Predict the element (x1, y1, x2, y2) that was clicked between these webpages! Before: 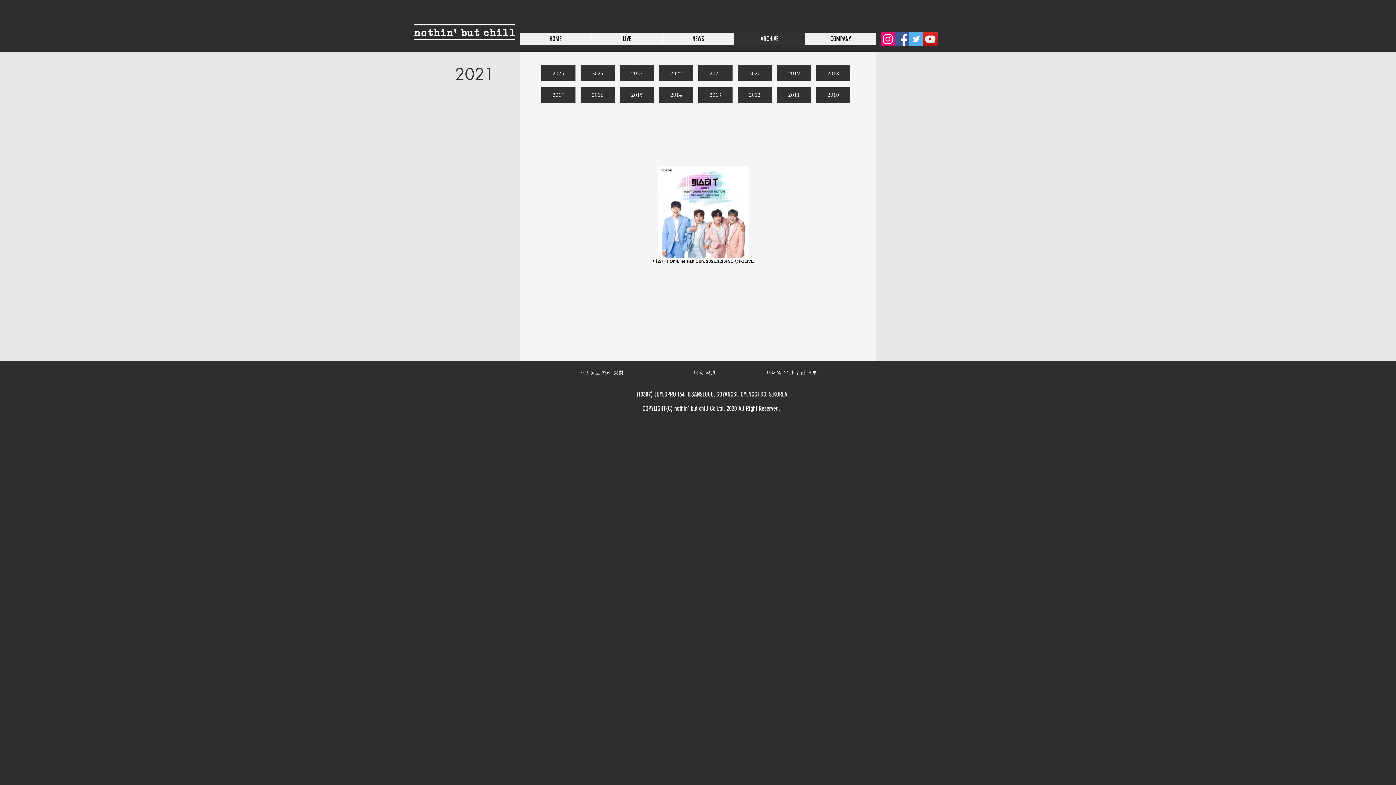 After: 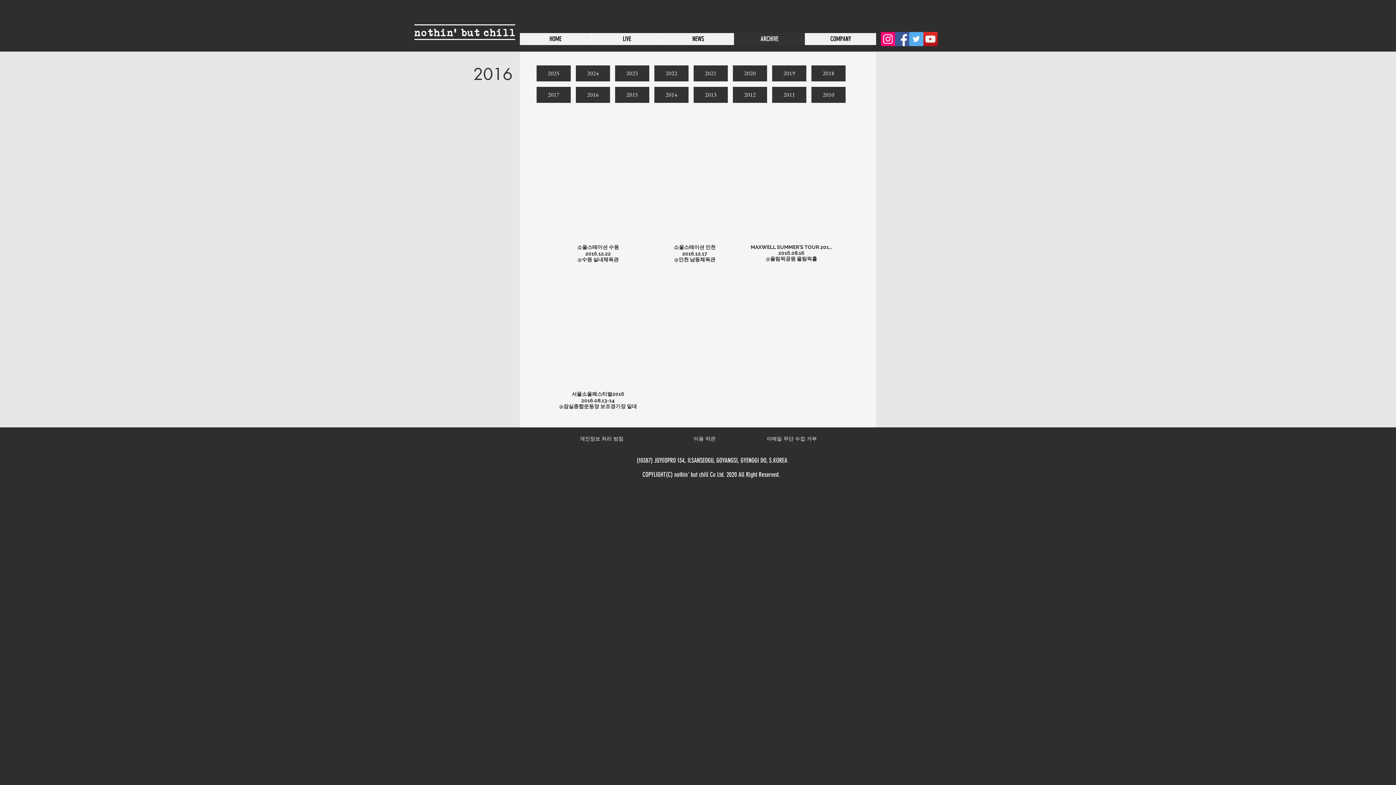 Action: label: 2016 bbox: (580, 86, 614, 102)